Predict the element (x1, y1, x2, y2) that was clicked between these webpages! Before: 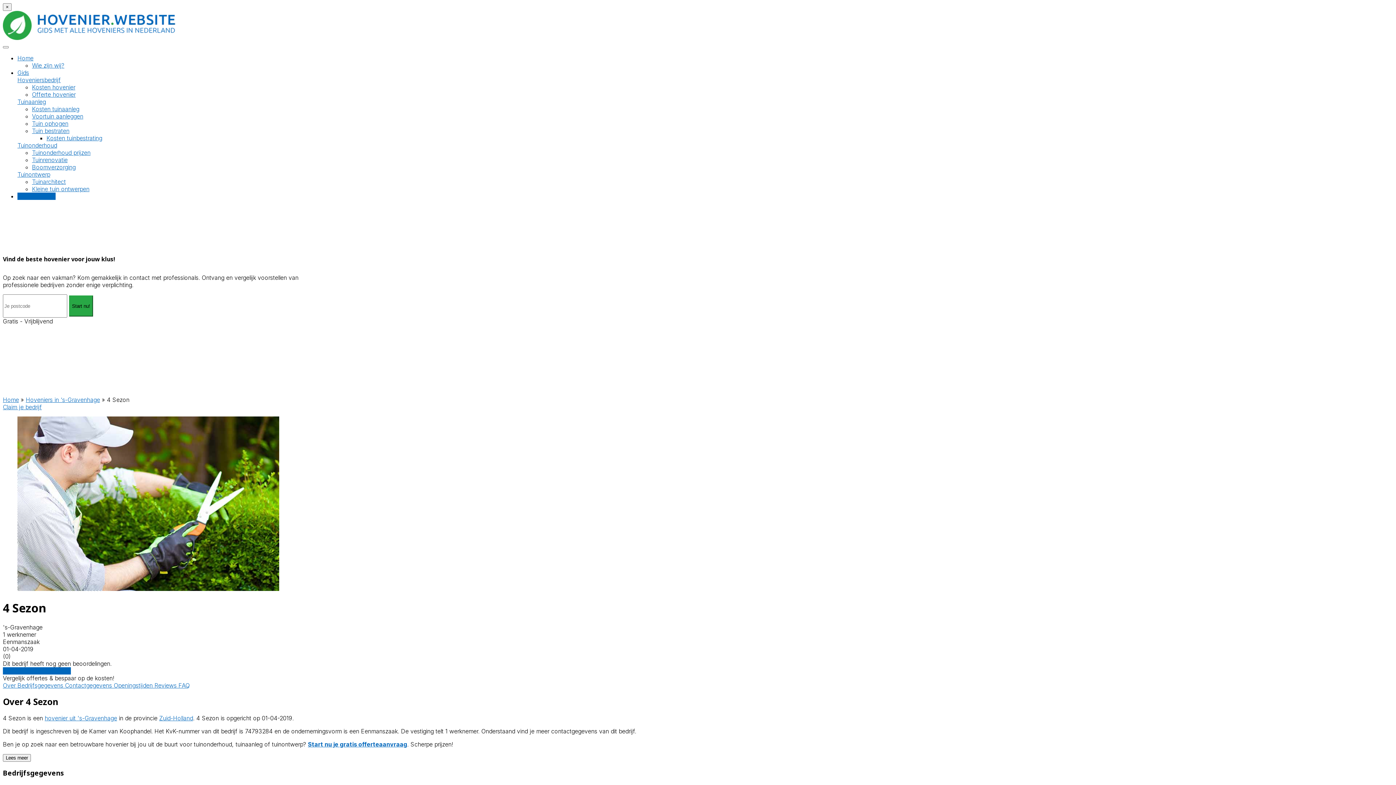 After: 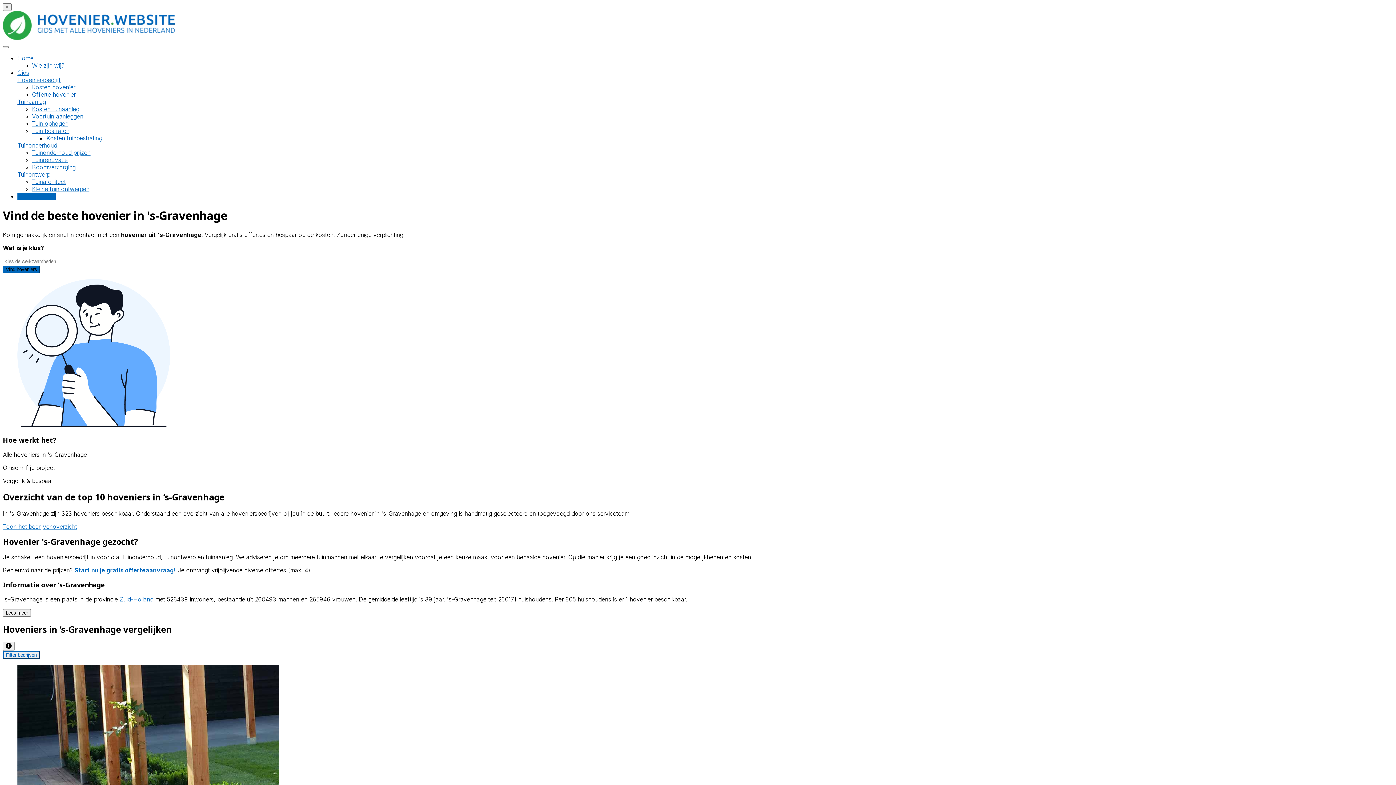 Action: label: hovenier uit 's-Gravenhage bbox: (44, 714, 117, 722)